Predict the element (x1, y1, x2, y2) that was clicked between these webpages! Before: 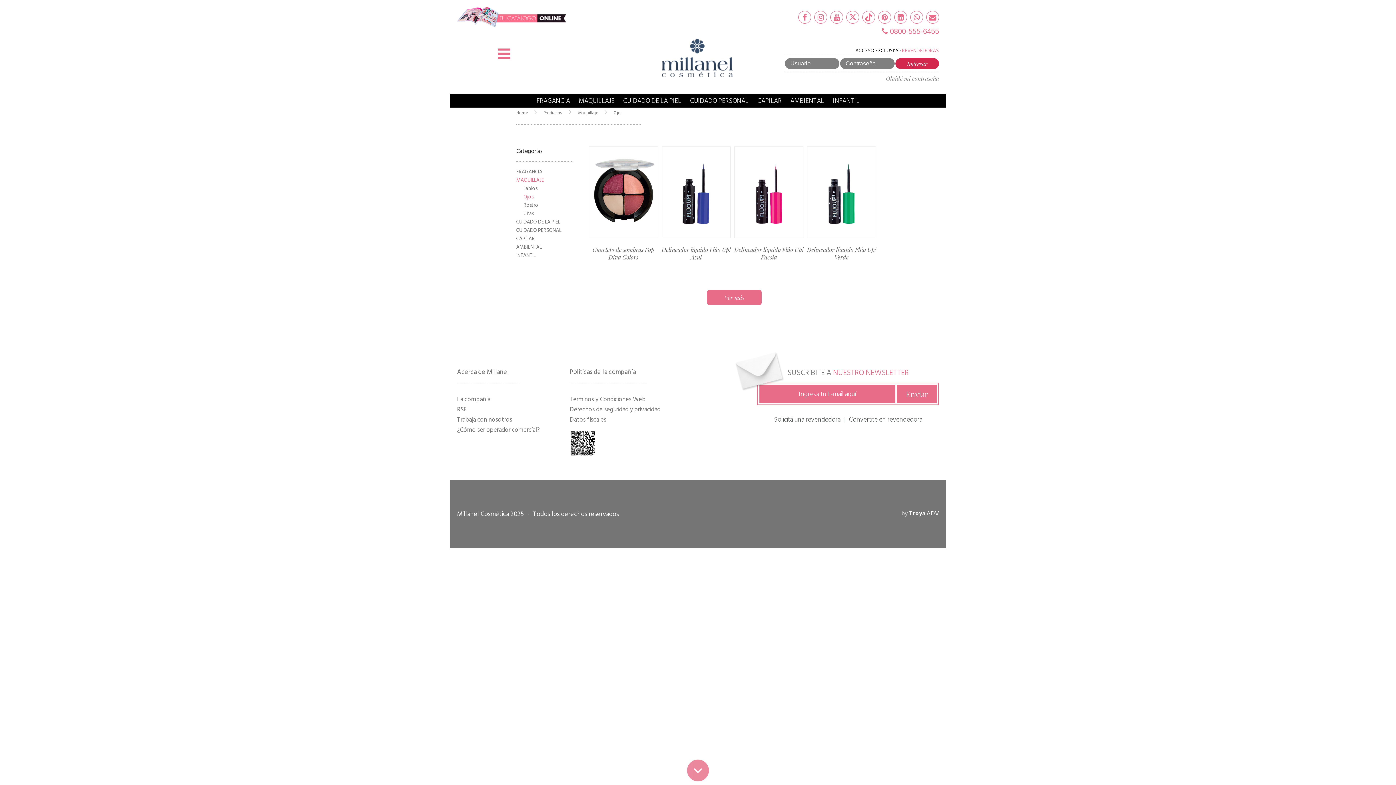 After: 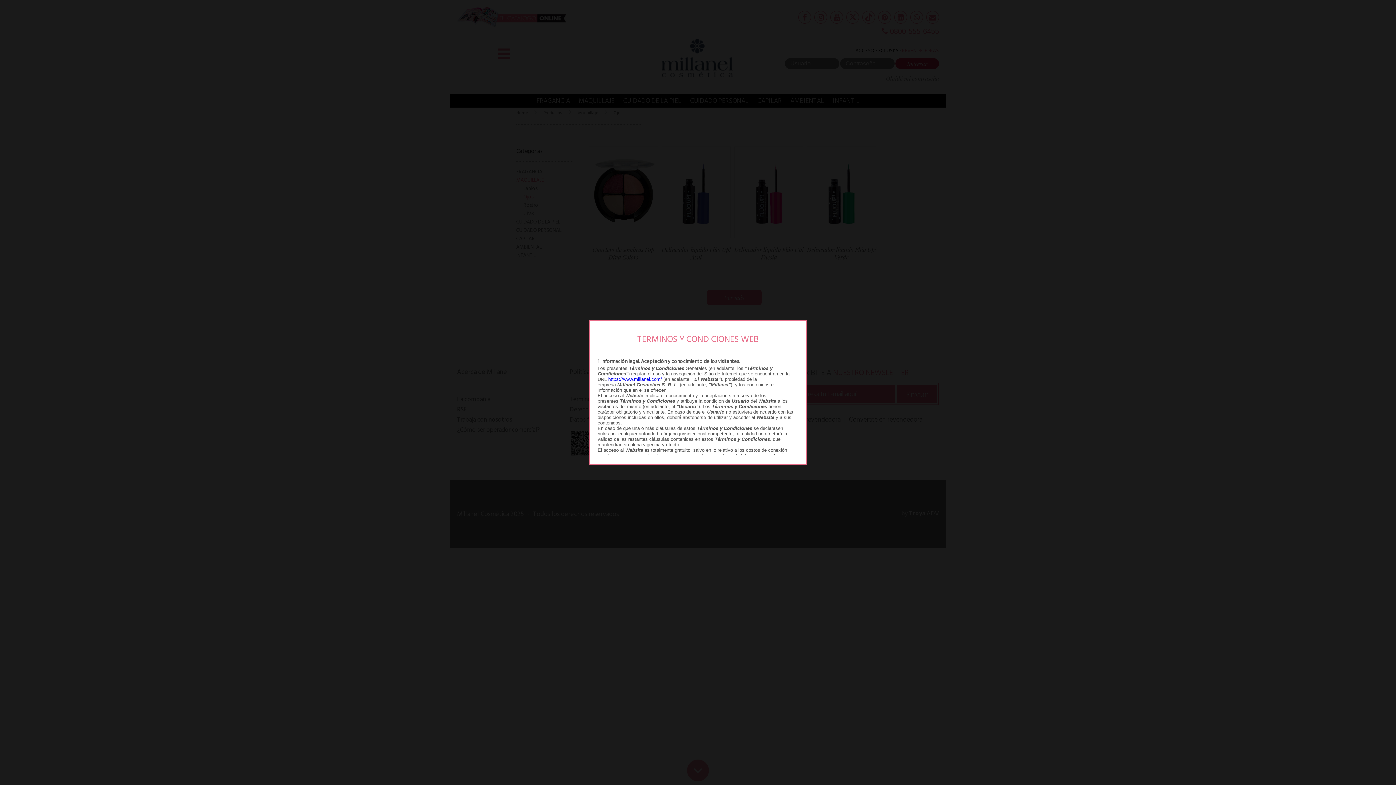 Action: label: Terminos y Condiciones Web bbox: (569, 394, 664, 404)